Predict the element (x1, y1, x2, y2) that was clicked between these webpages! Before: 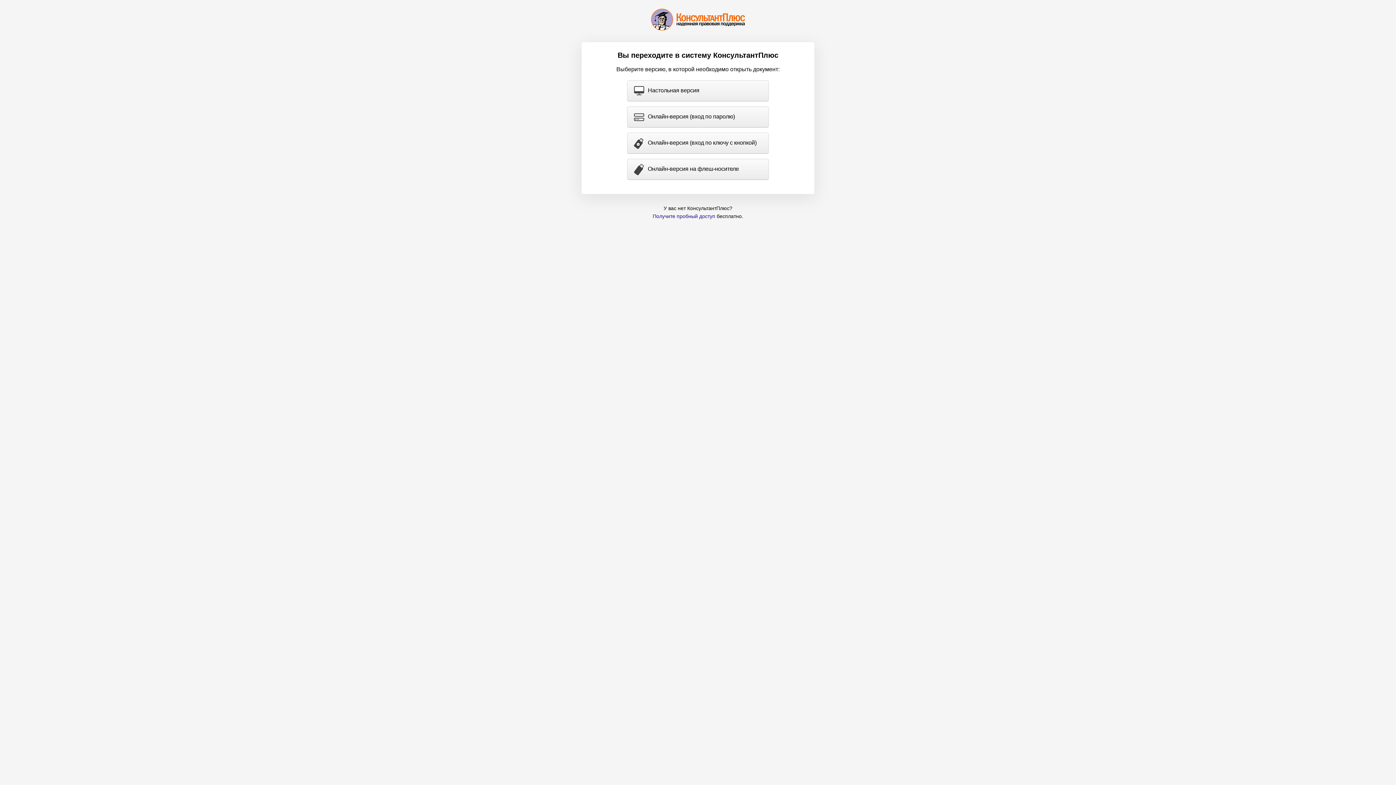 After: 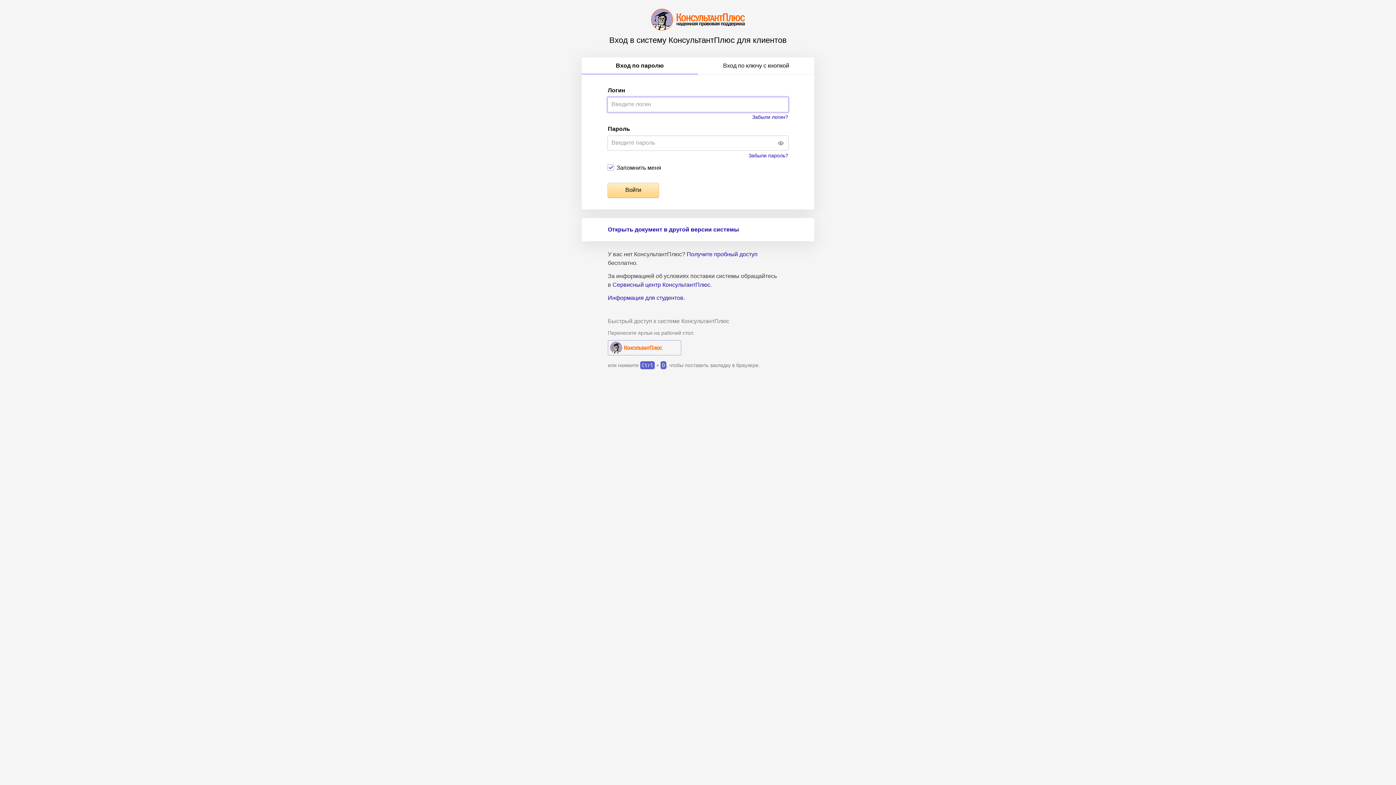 Action: bbox: (627, 106, 768, 127) label: Онлайн-версия (вход по паролю)